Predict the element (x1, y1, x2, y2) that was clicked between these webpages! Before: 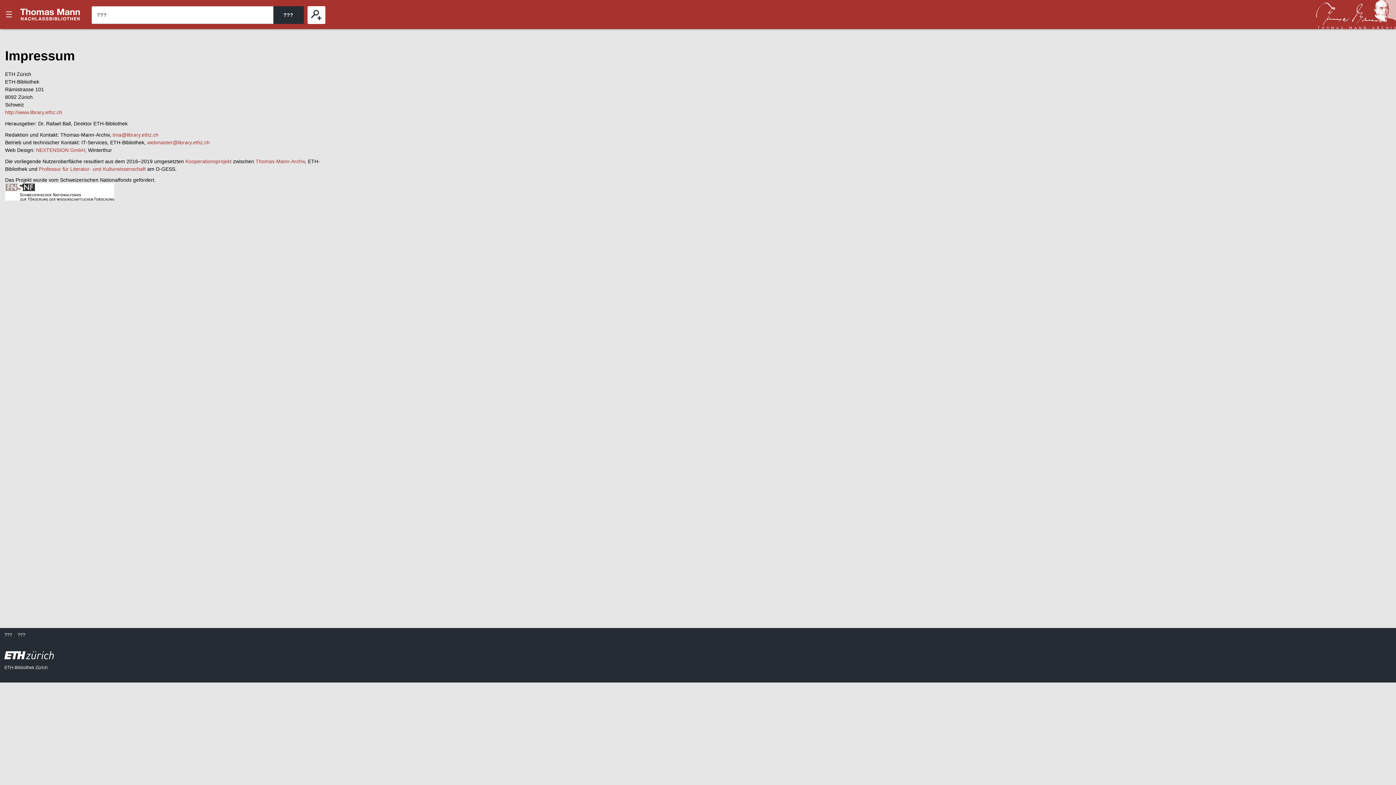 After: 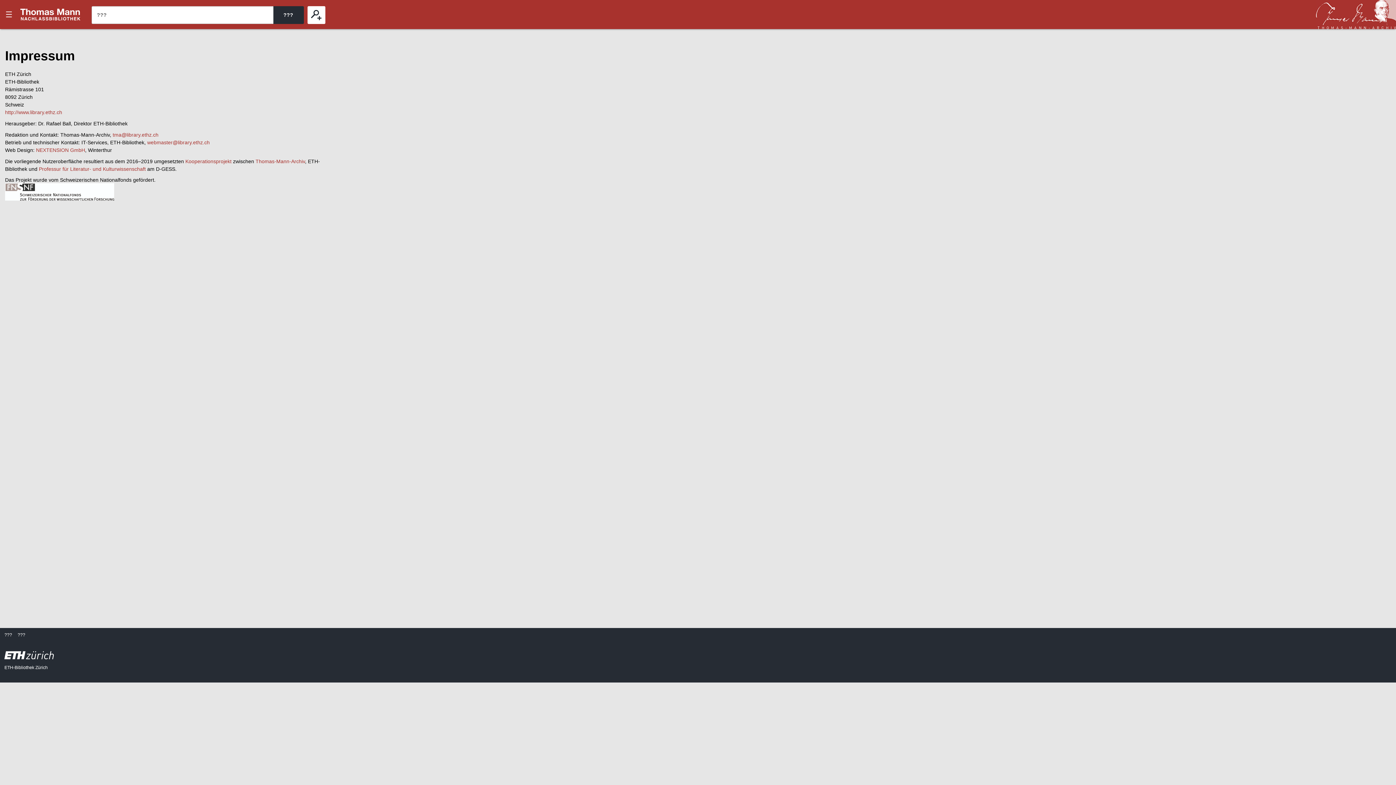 Action: bbox: (4, 661, 1391, 675) label: ETH-Bibliothek Zürich